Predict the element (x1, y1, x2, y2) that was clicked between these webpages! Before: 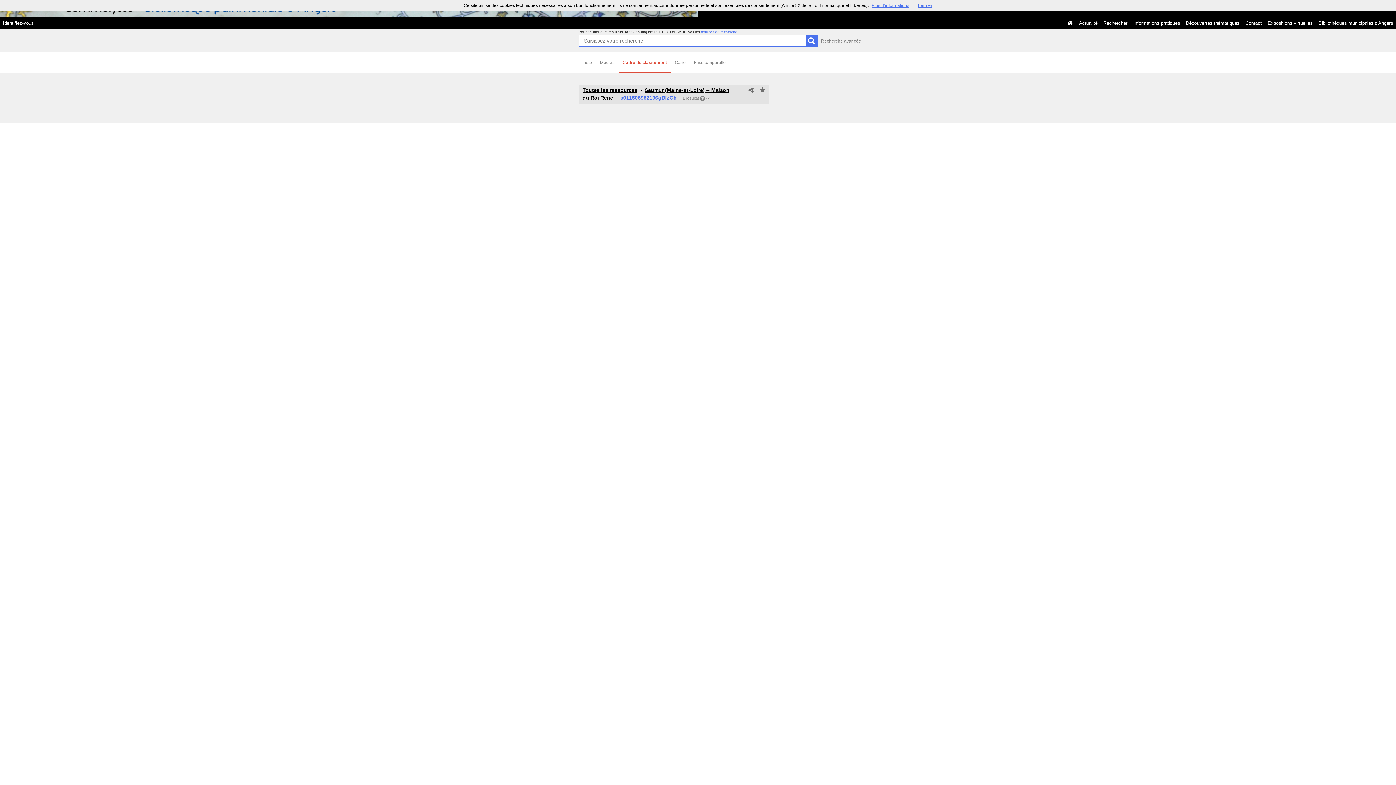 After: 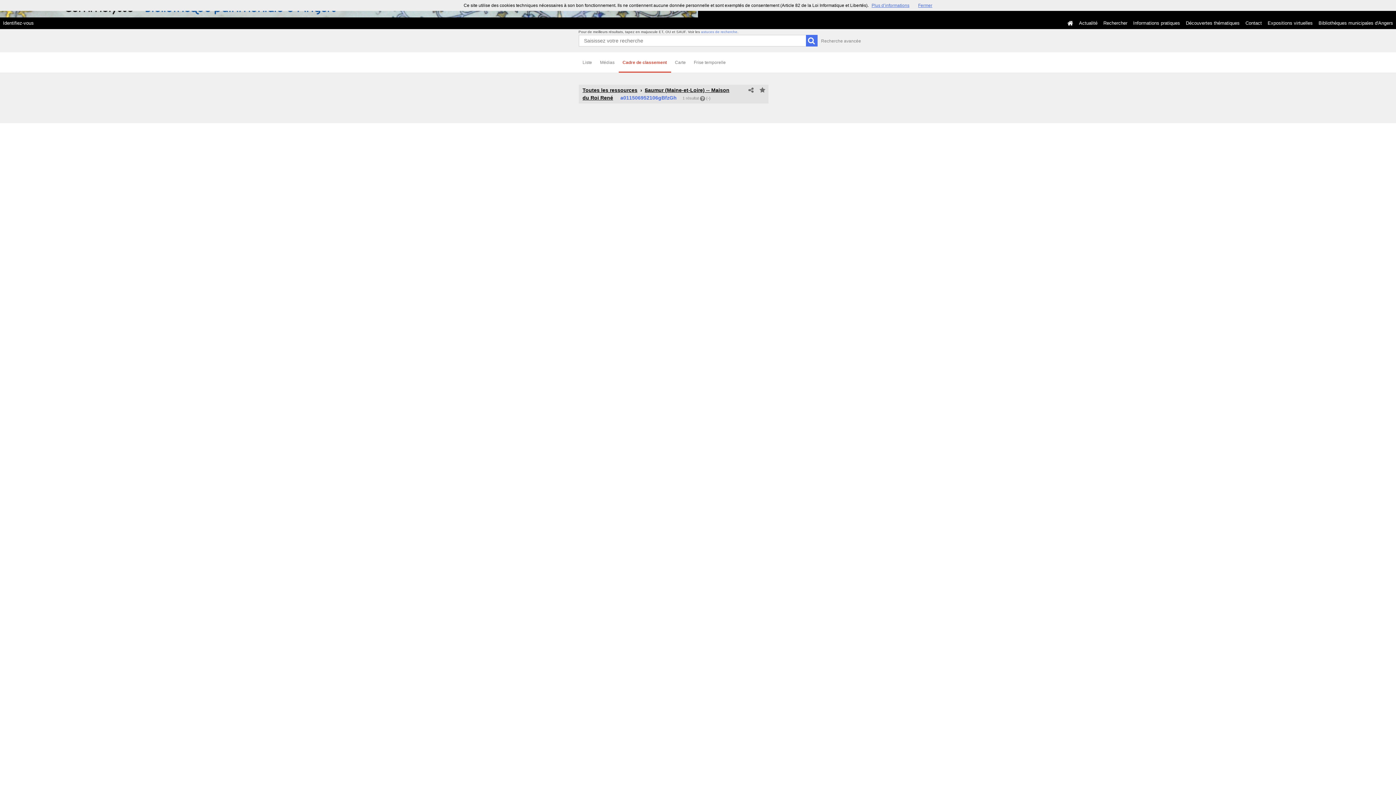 Action: label: Cadre de classement bbox: (618, 52, 671, 72)